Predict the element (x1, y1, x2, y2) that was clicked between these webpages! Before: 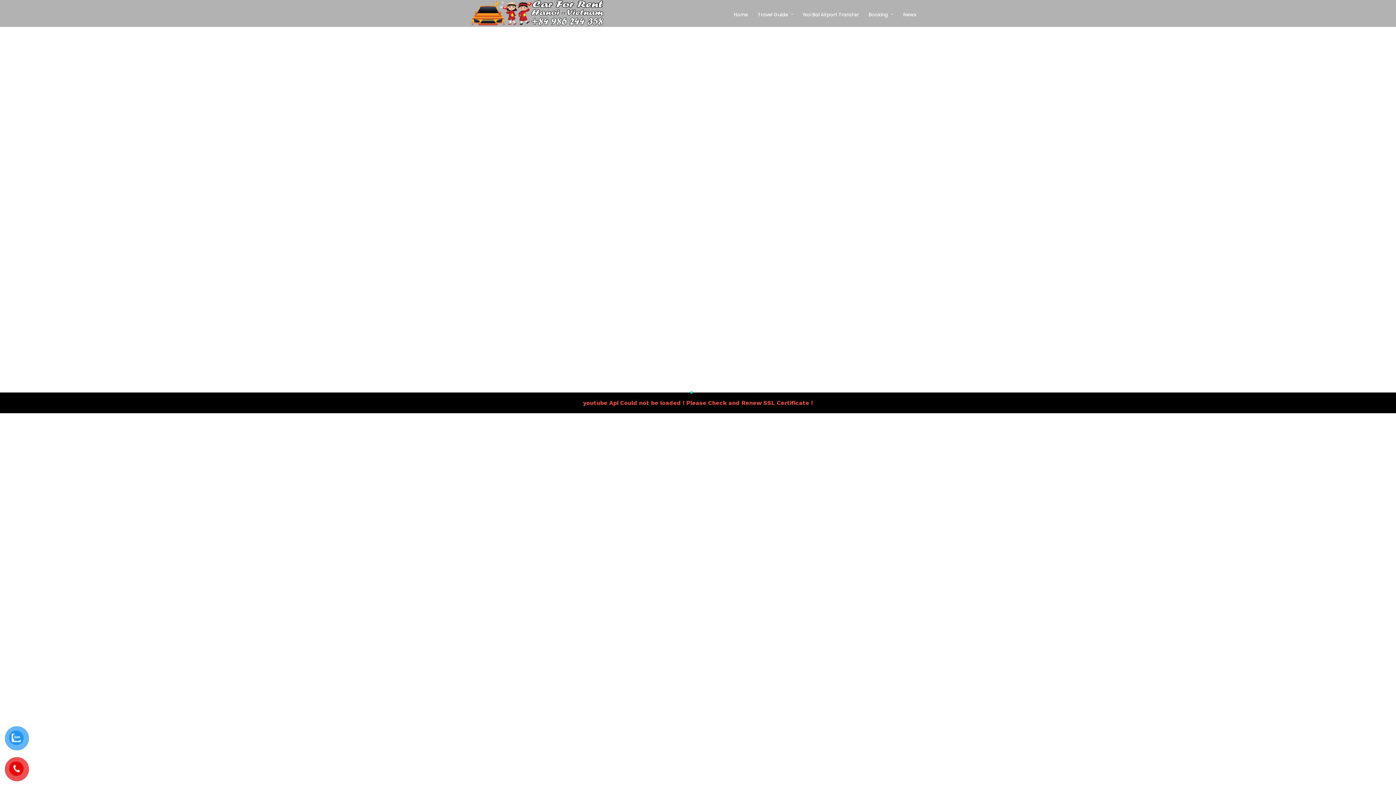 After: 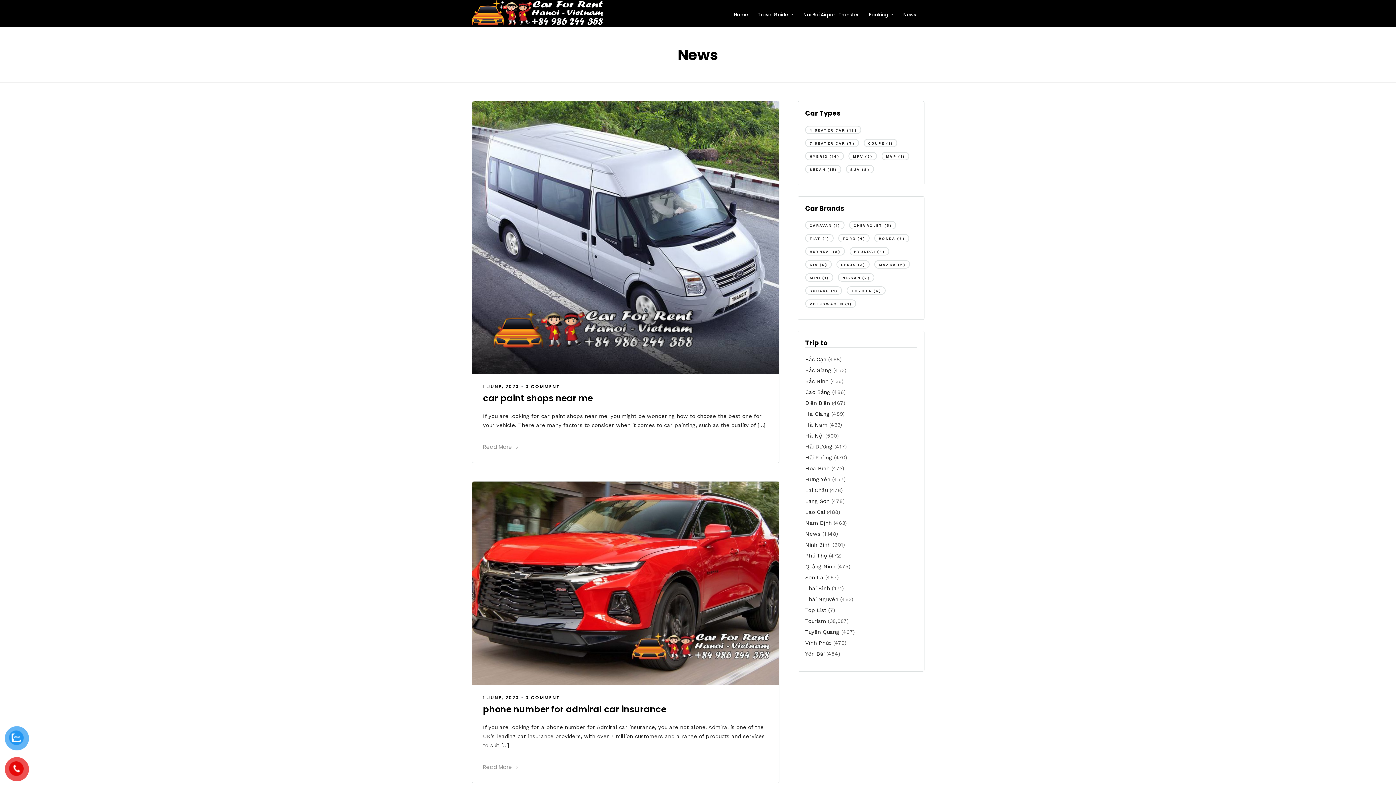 Action: bbox: (903, 0, 922, 29) label: News